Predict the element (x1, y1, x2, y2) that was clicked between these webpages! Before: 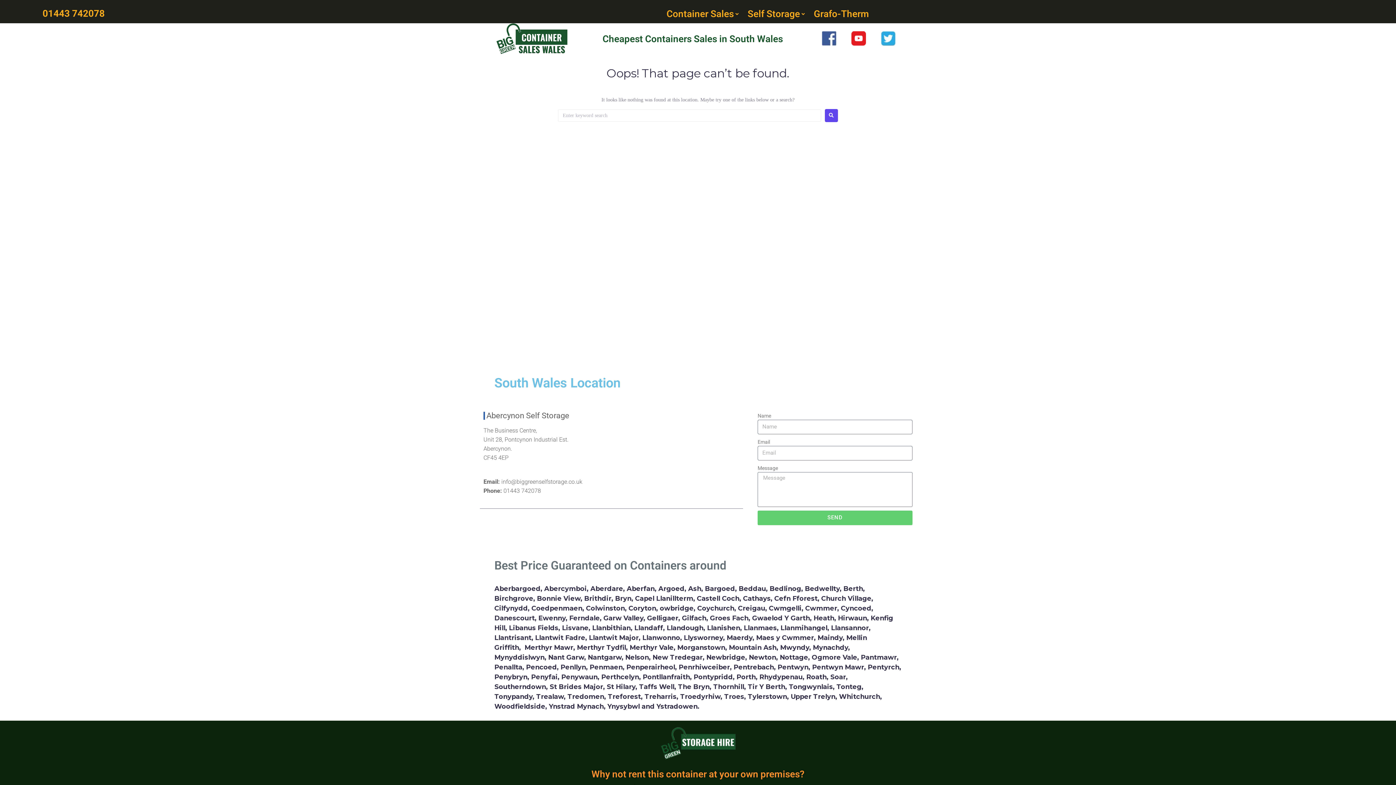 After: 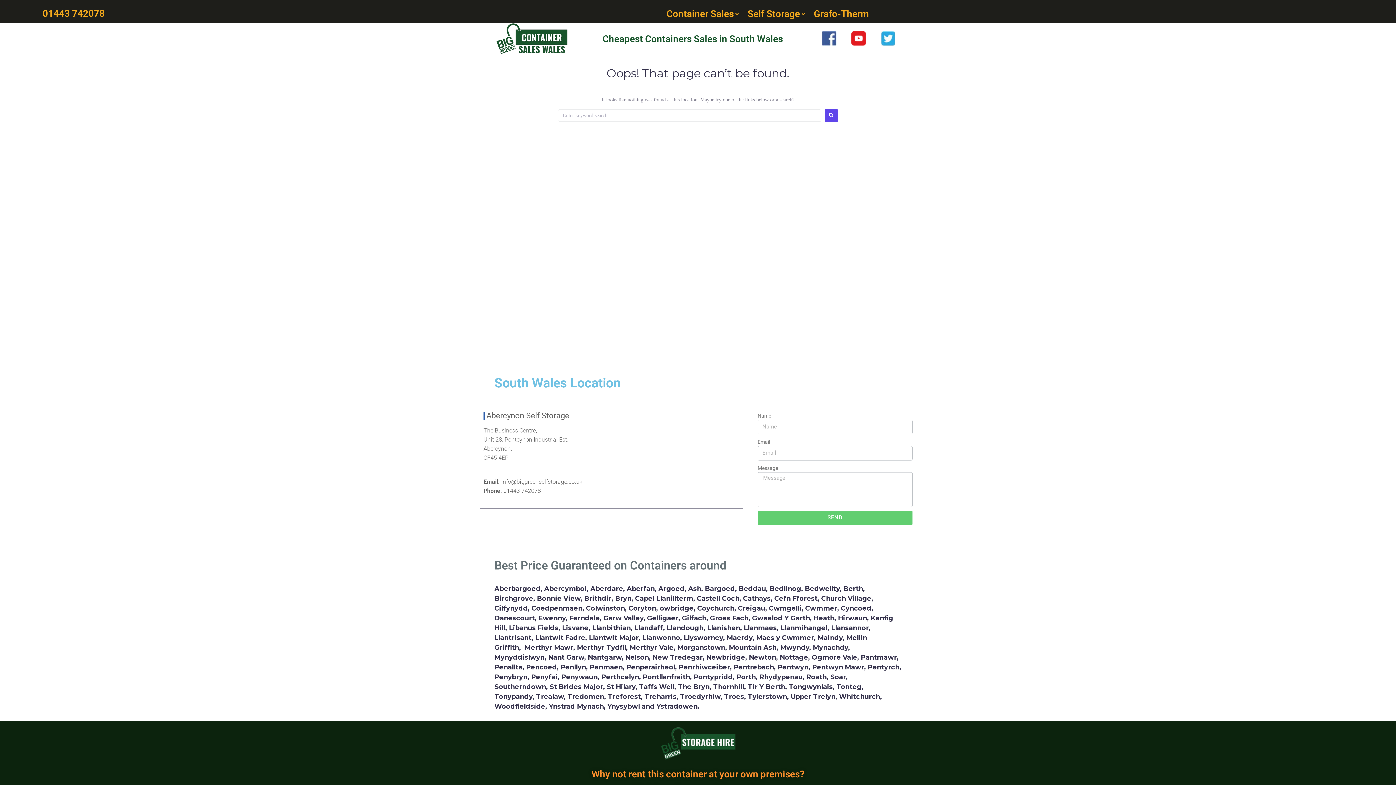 Action: label: 01443 742078 bbox: (34, 7, 104, 19)